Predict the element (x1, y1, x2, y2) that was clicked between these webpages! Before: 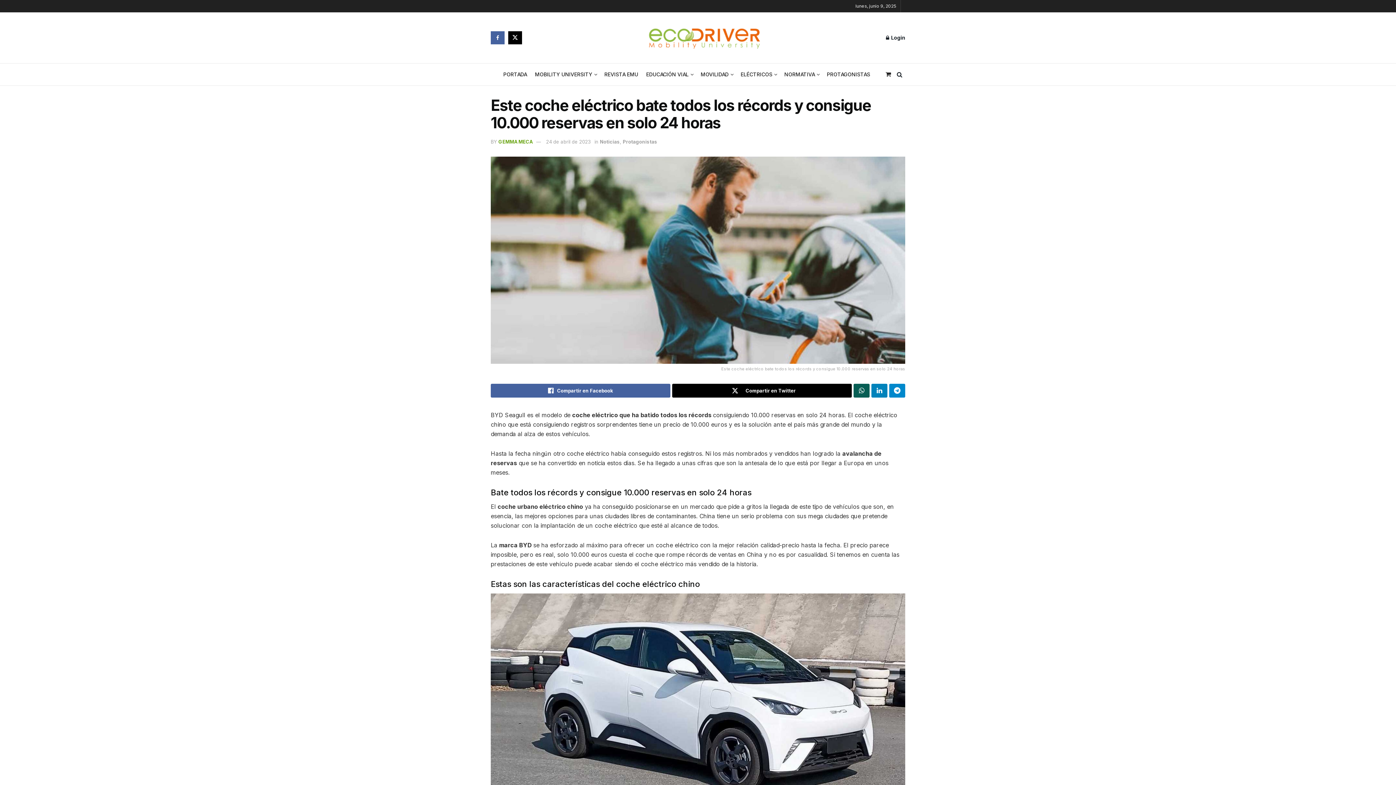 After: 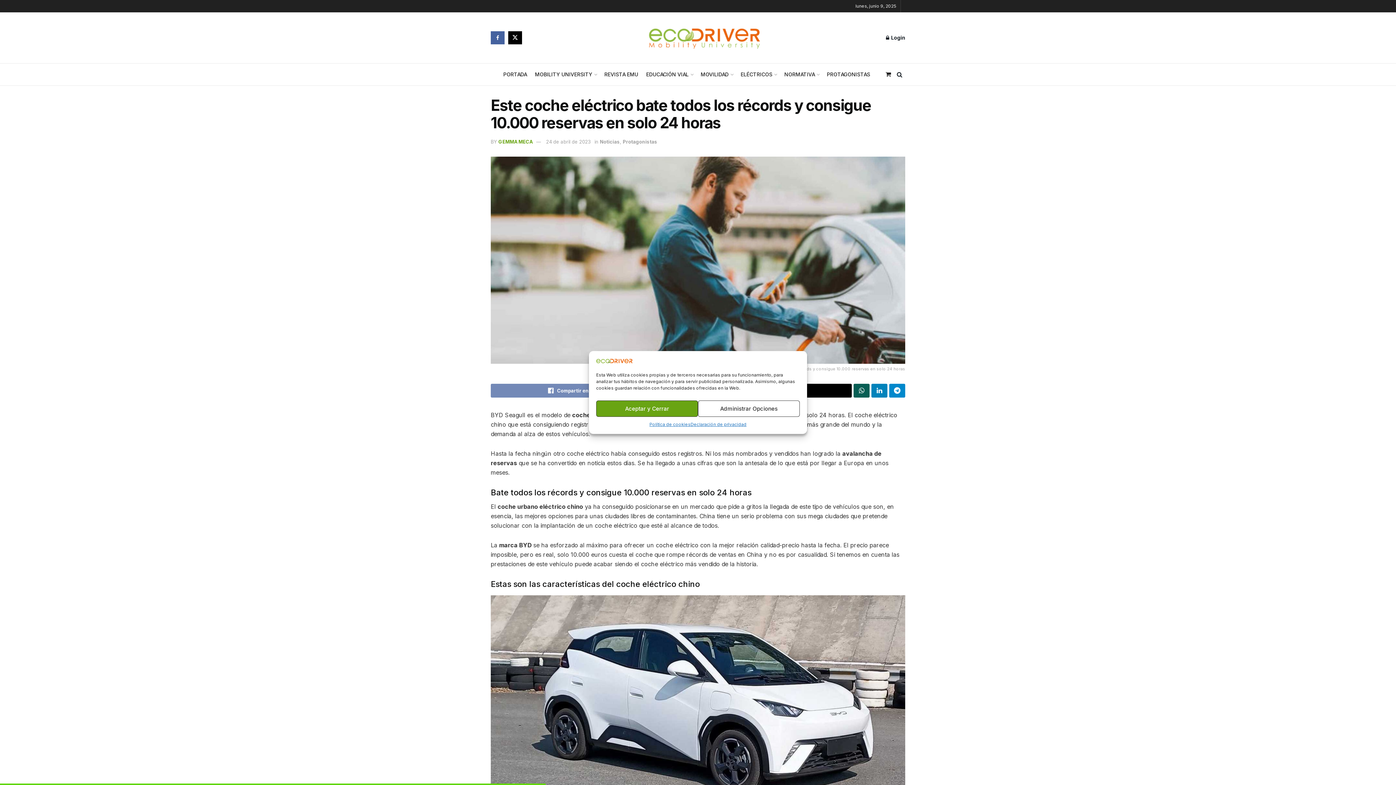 Action: bbox: (490, 383, 670, 397) label: Share on Facebook